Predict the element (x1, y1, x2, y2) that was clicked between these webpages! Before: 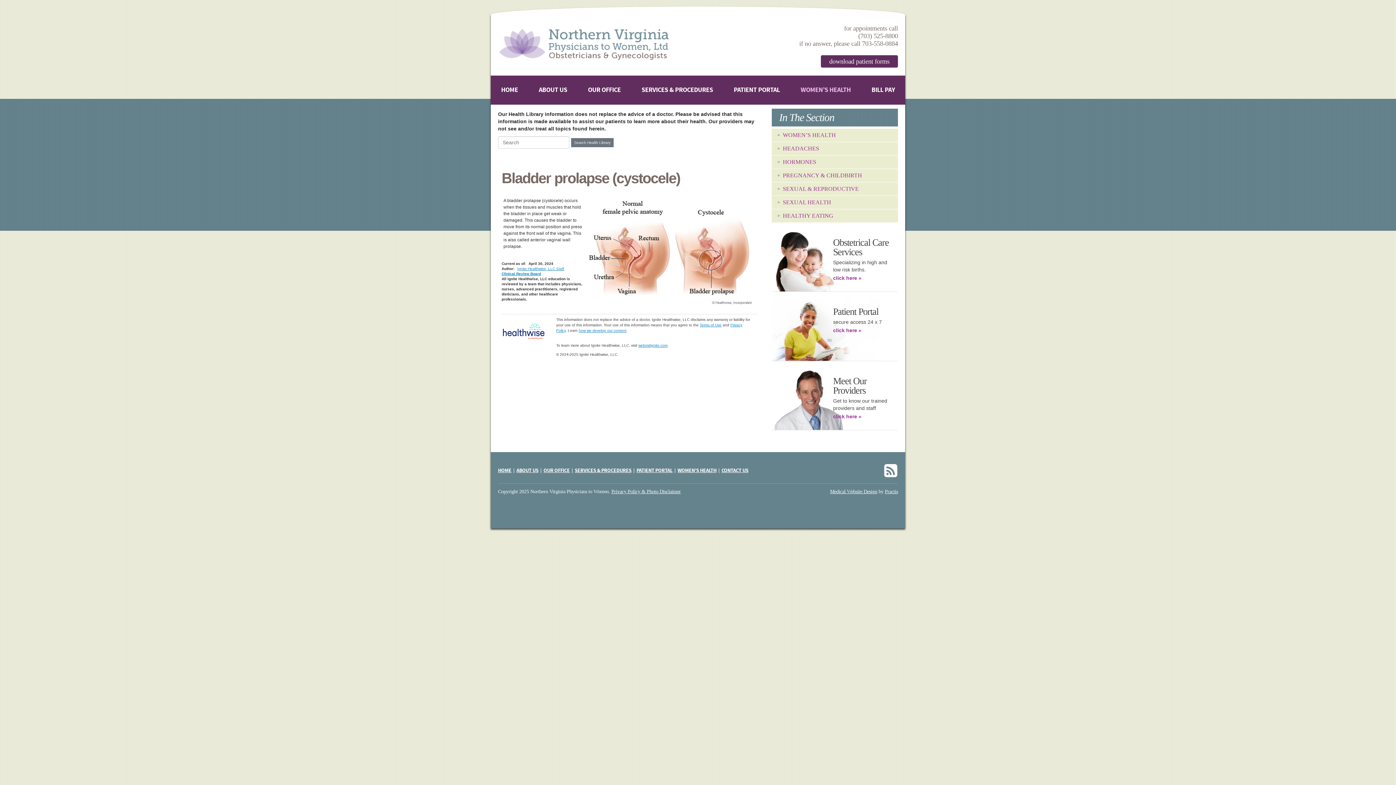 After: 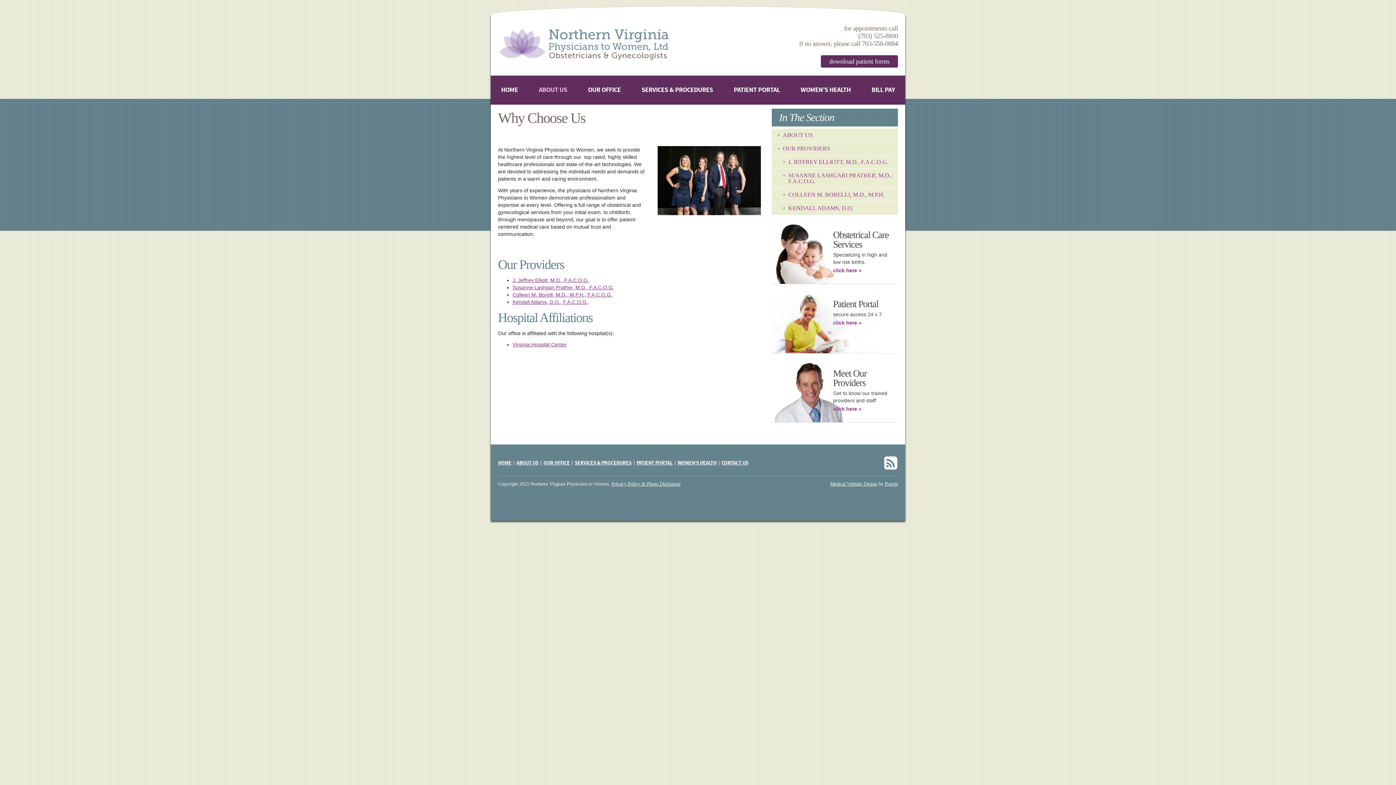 Action: label: ABOUT US bbox: (528, 75, 577, 104)